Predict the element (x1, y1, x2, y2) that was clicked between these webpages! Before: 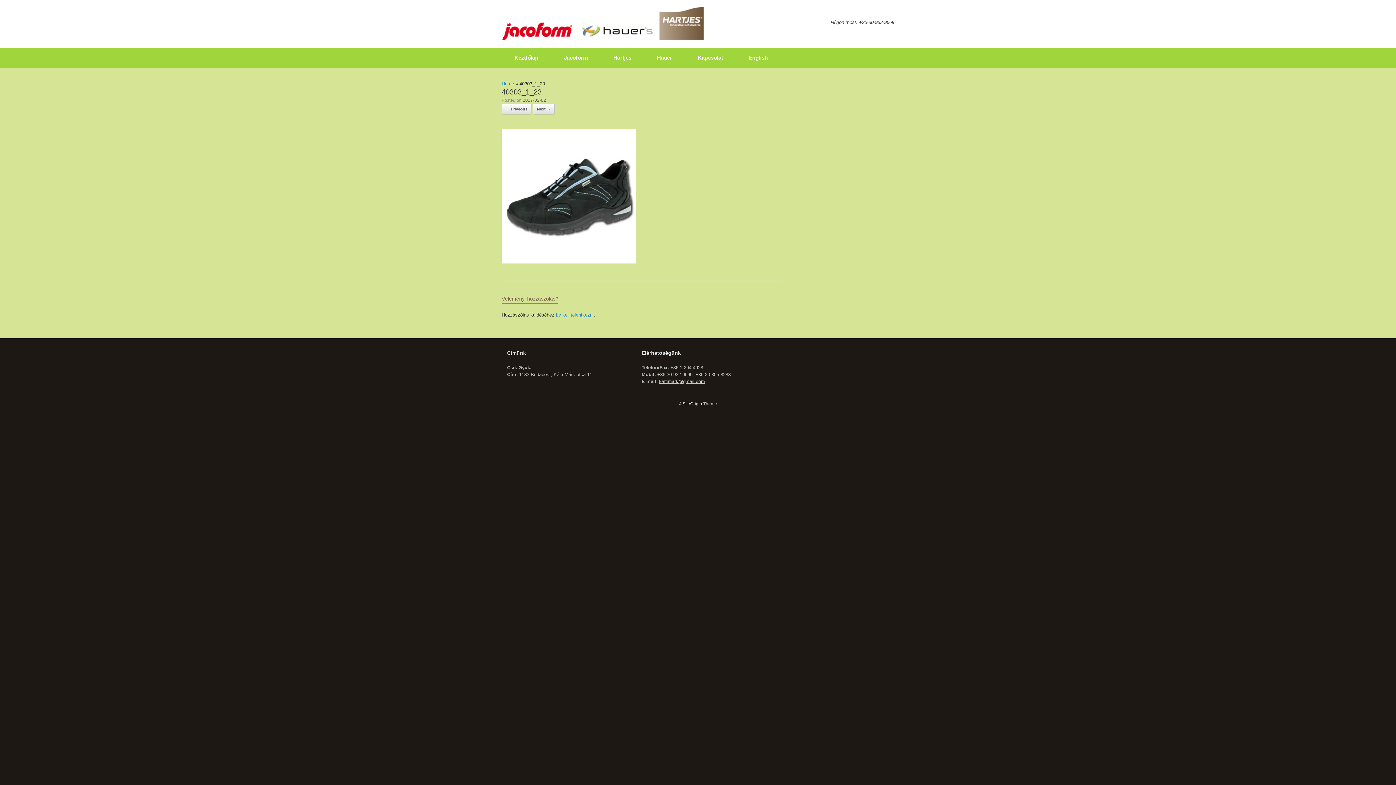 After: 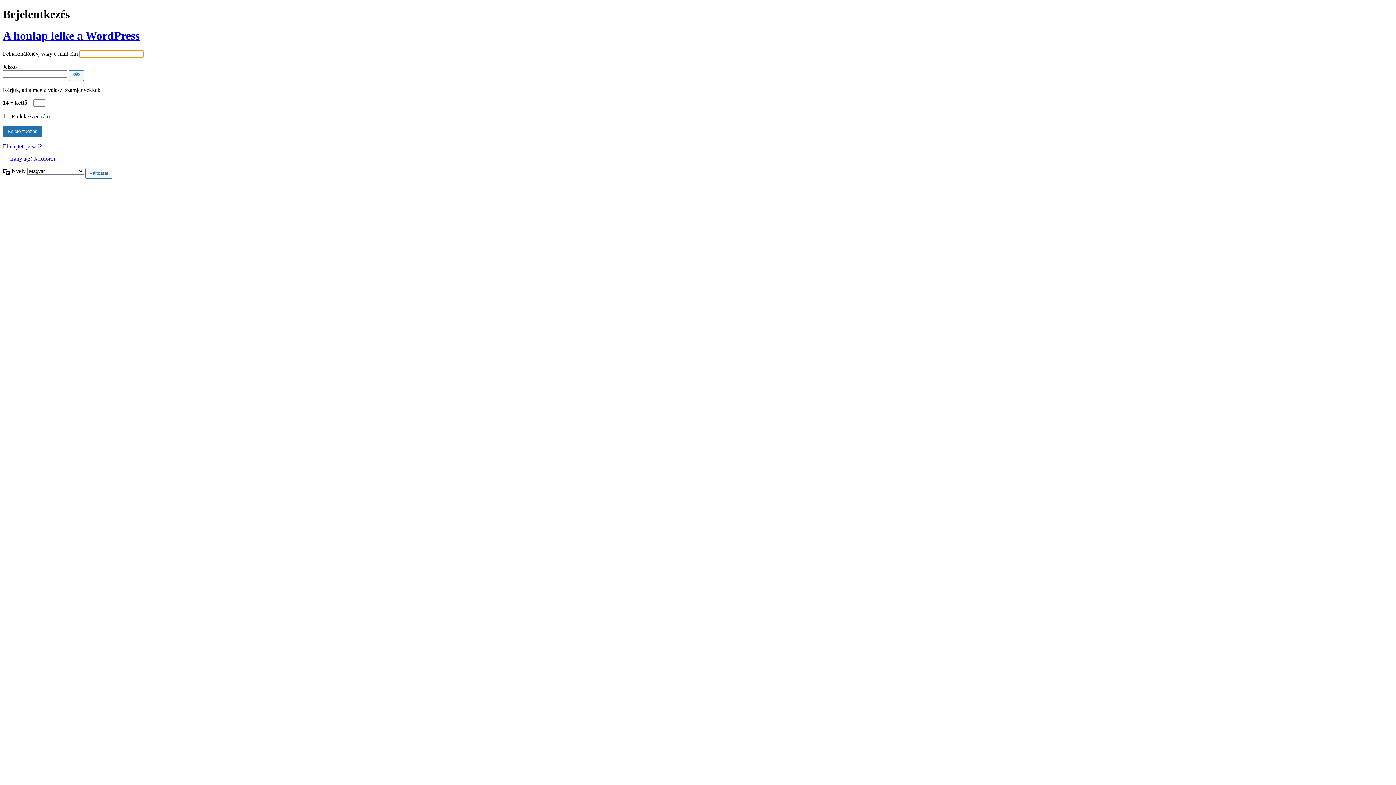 Action: label: be kell jelentkezni bbox: (556, 312, 593, 317)